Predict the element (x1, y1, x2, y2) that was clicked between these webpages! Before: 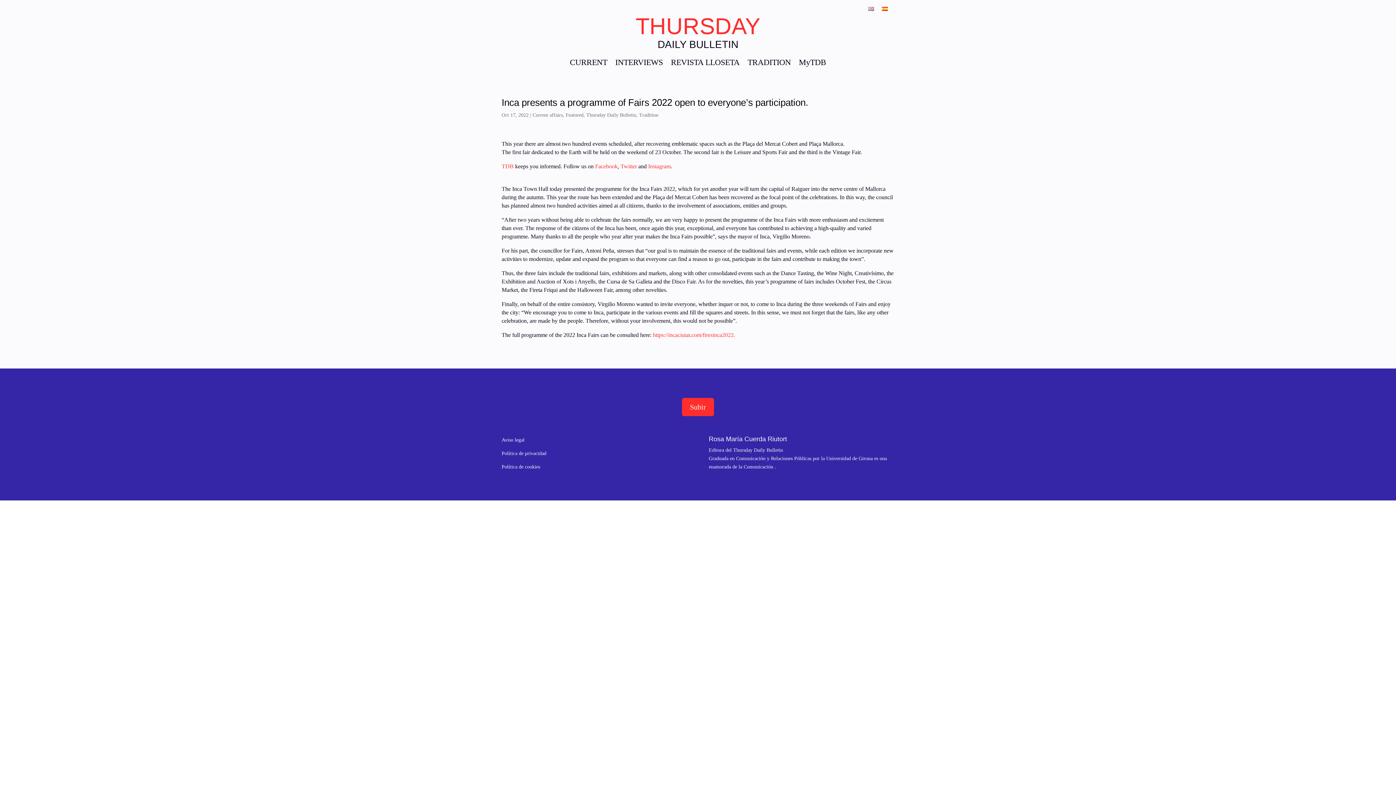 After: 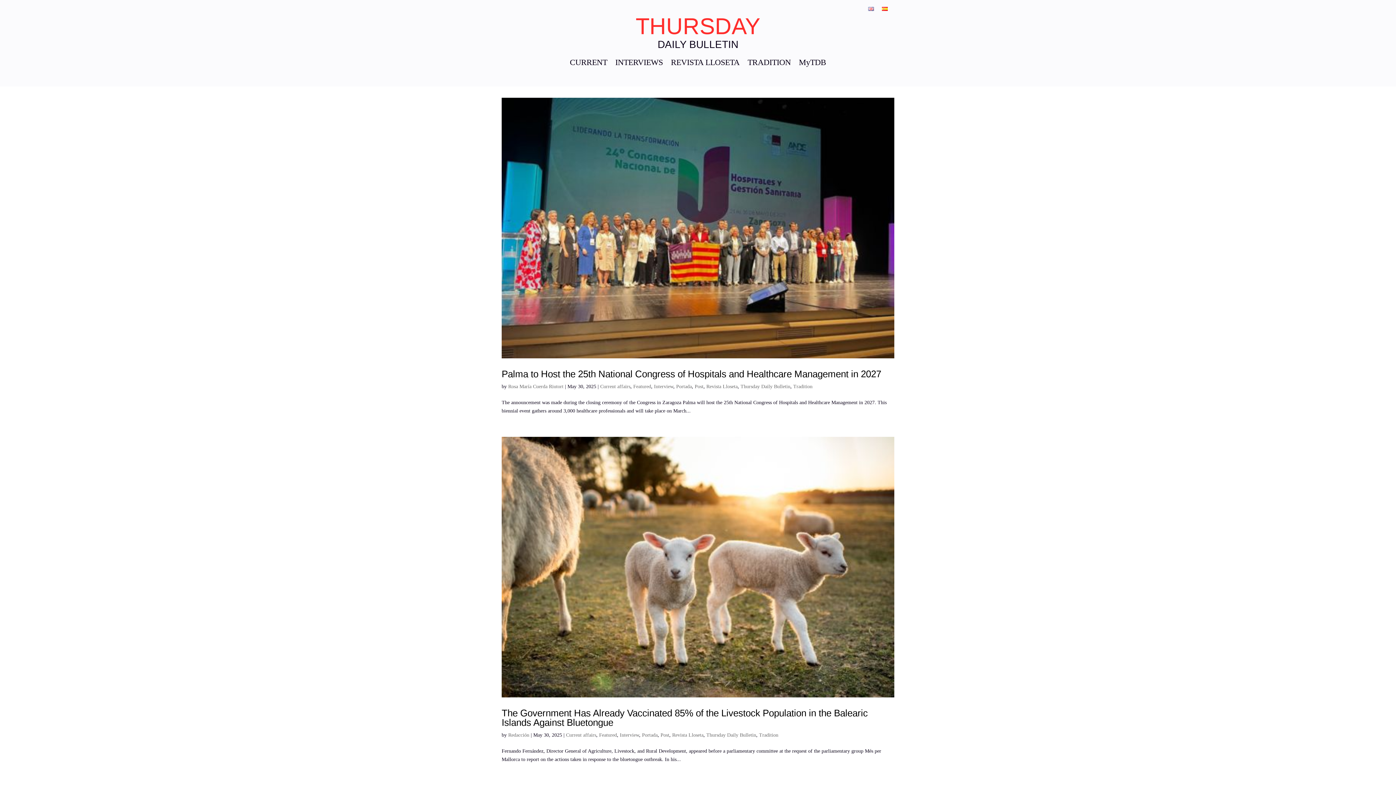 Action: label: Featured bbox: (565, 112, 583, 117)